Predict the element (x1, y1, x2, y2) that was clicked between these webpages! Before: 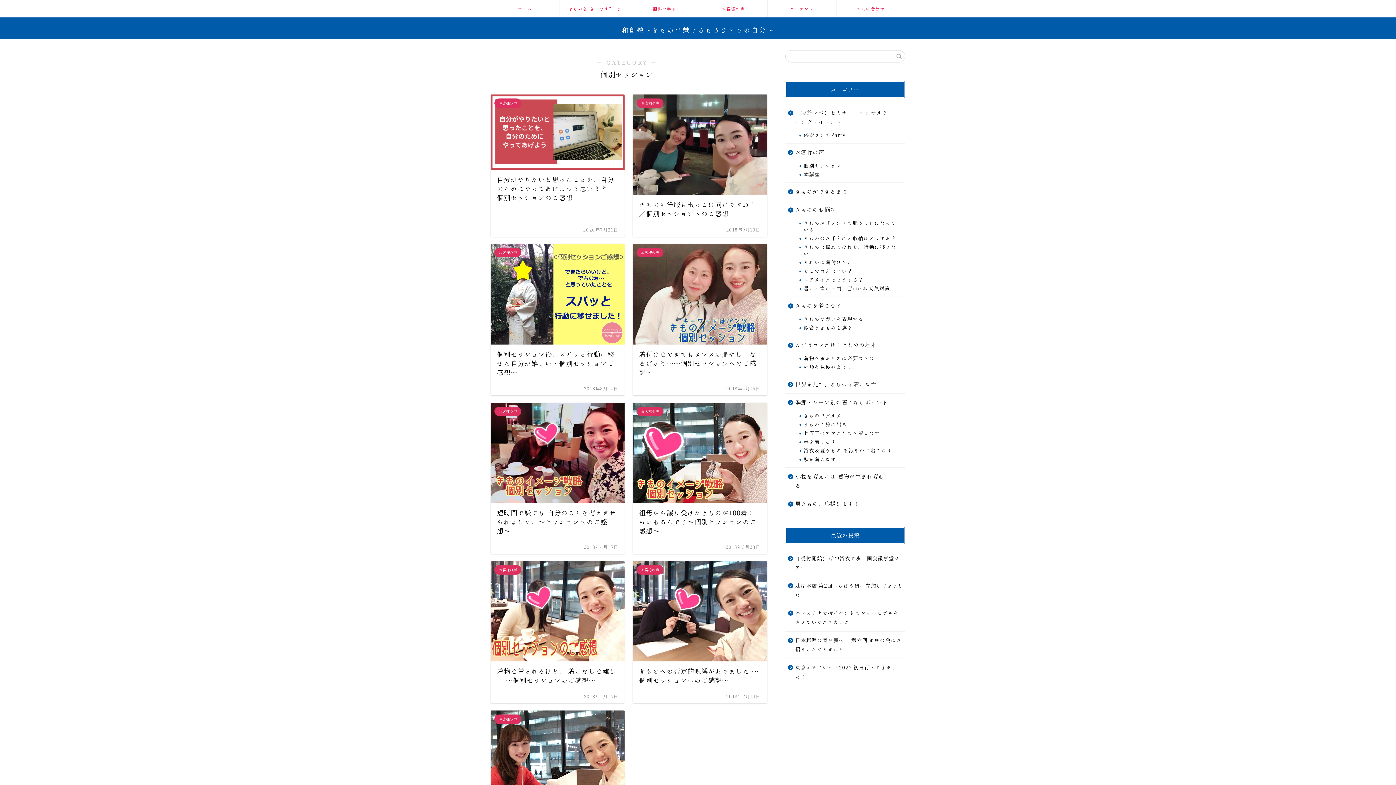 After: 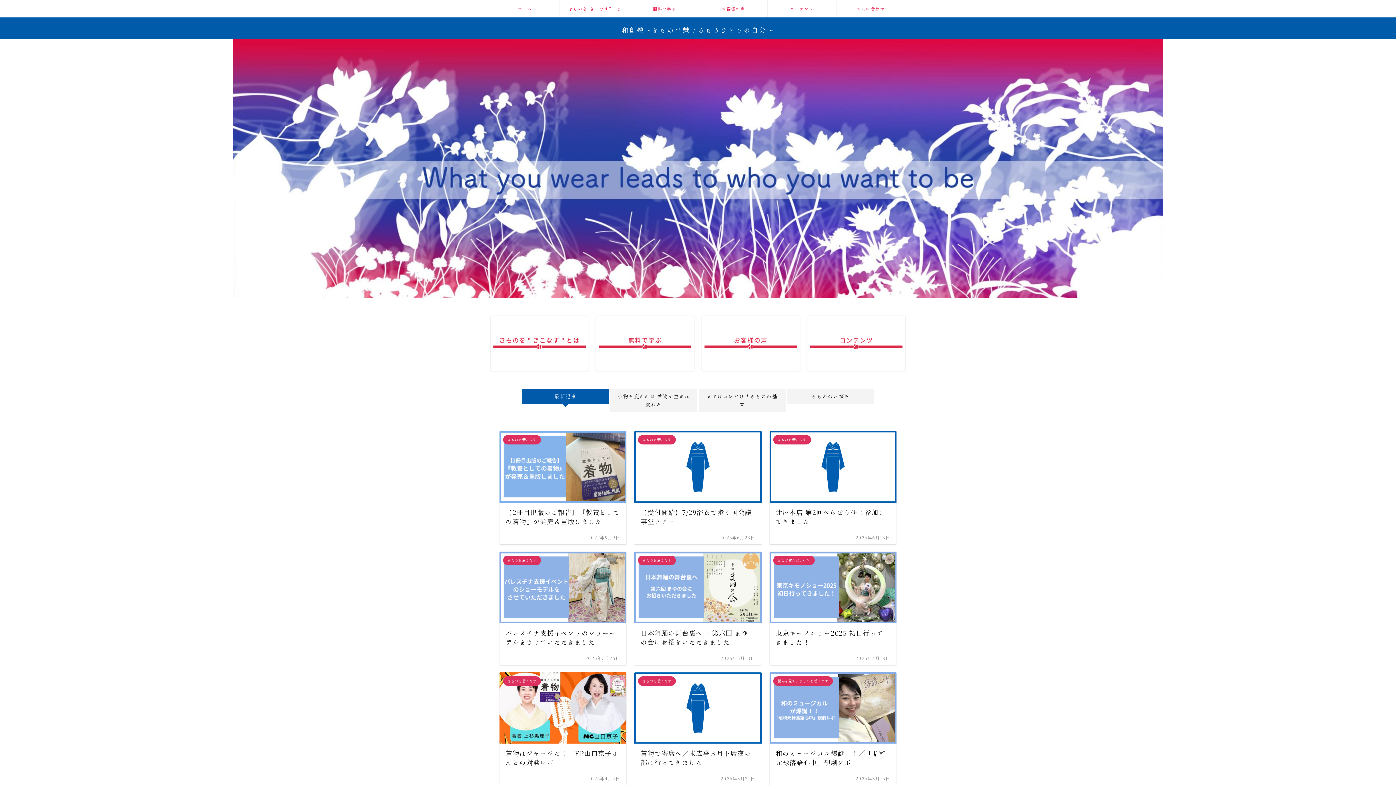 Action: bbox: (621, 22, 774, 34) label: 和創塾〜きもので魅せるもうひとりの自分〜